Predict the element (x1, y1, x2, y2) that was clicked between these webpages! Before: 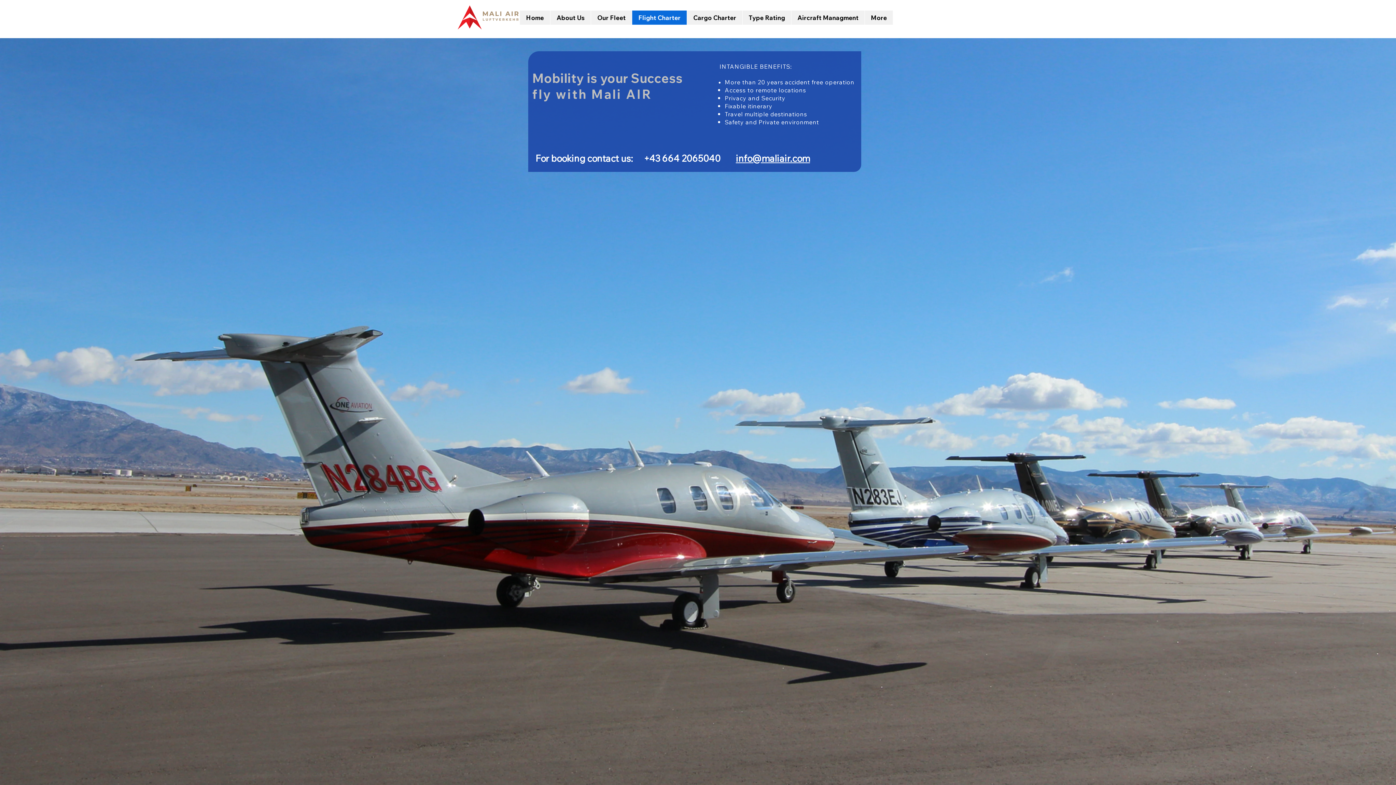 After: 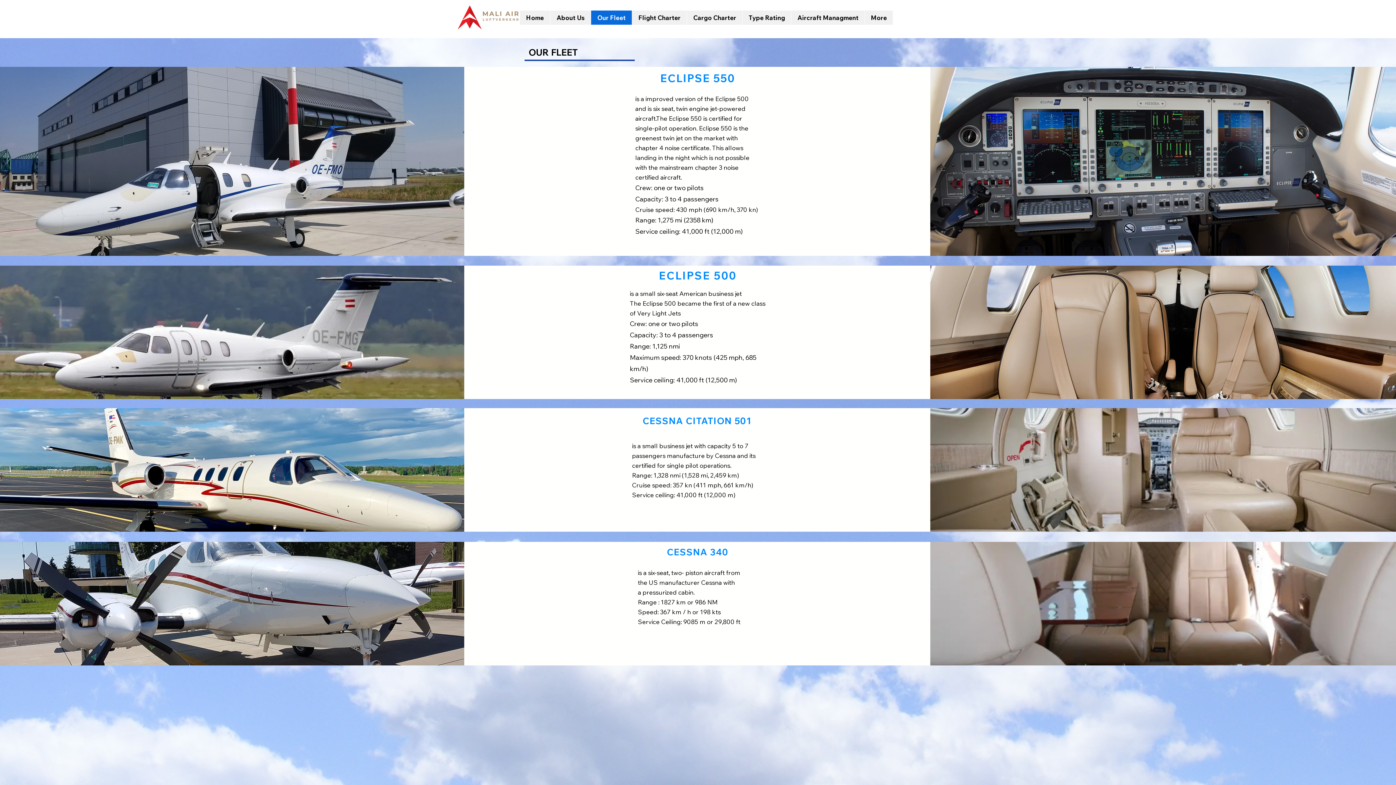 Action: label: Our Fleet bbox: (590, 10, 632, 24)